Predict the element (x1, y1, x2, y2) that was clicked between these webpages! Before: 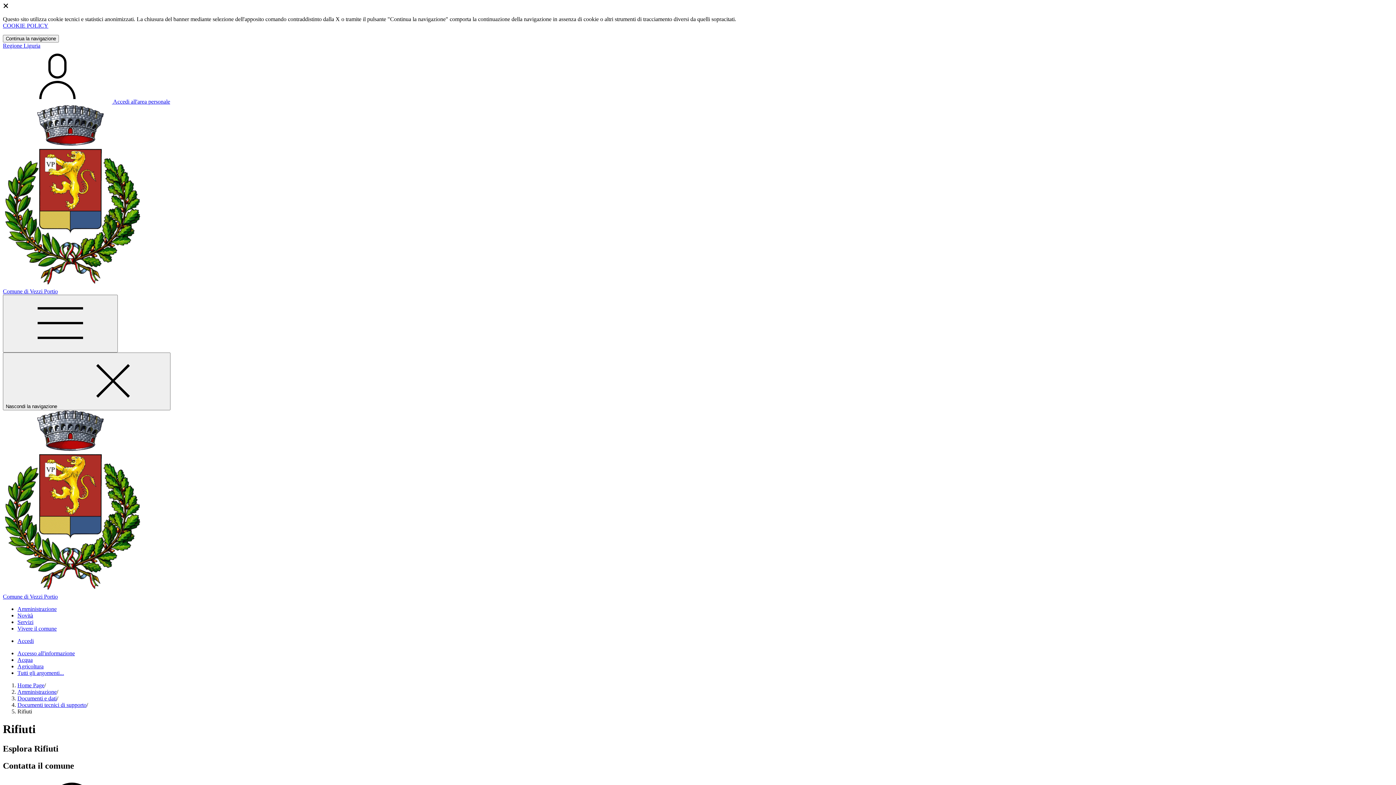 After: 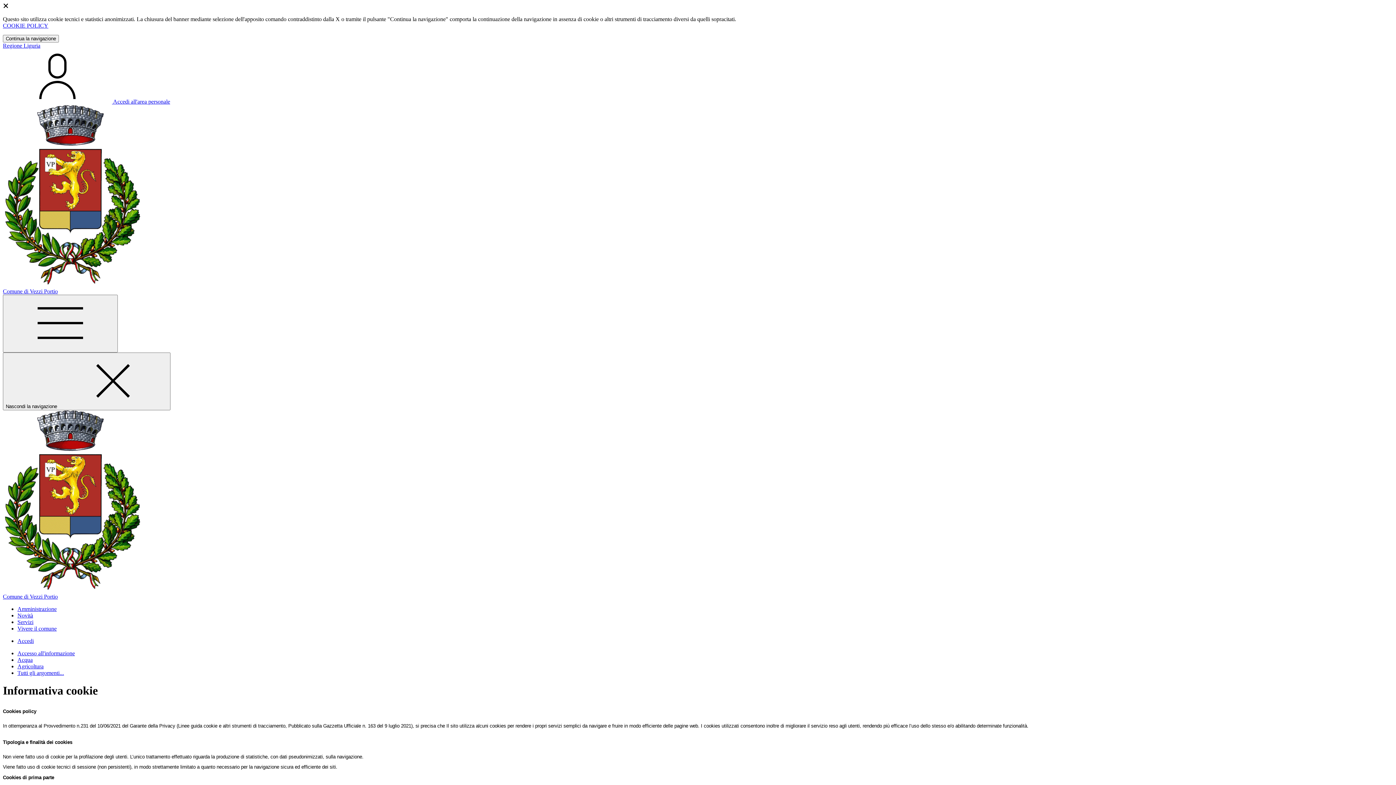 Action: label: COOKIE POLICY bbox: (2, 22, 48, 28)